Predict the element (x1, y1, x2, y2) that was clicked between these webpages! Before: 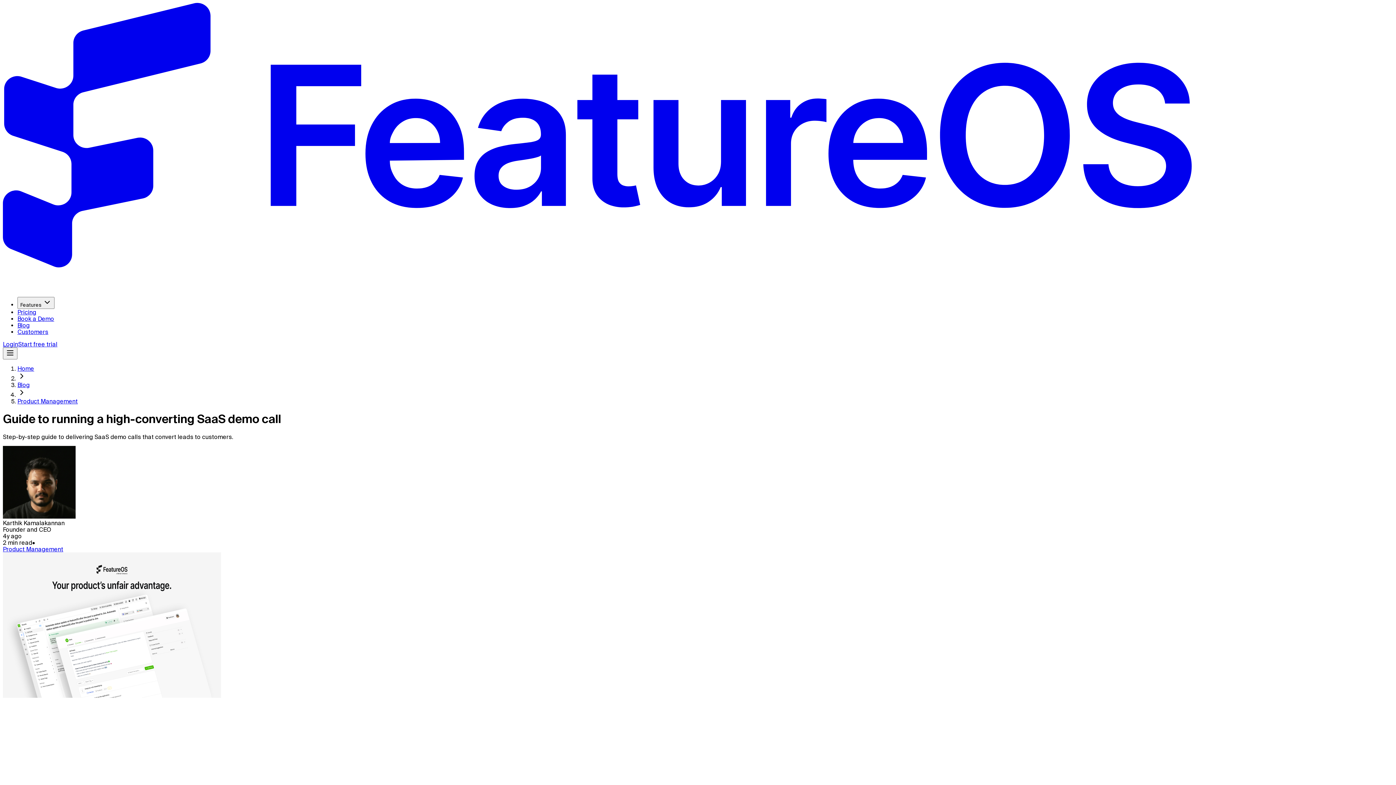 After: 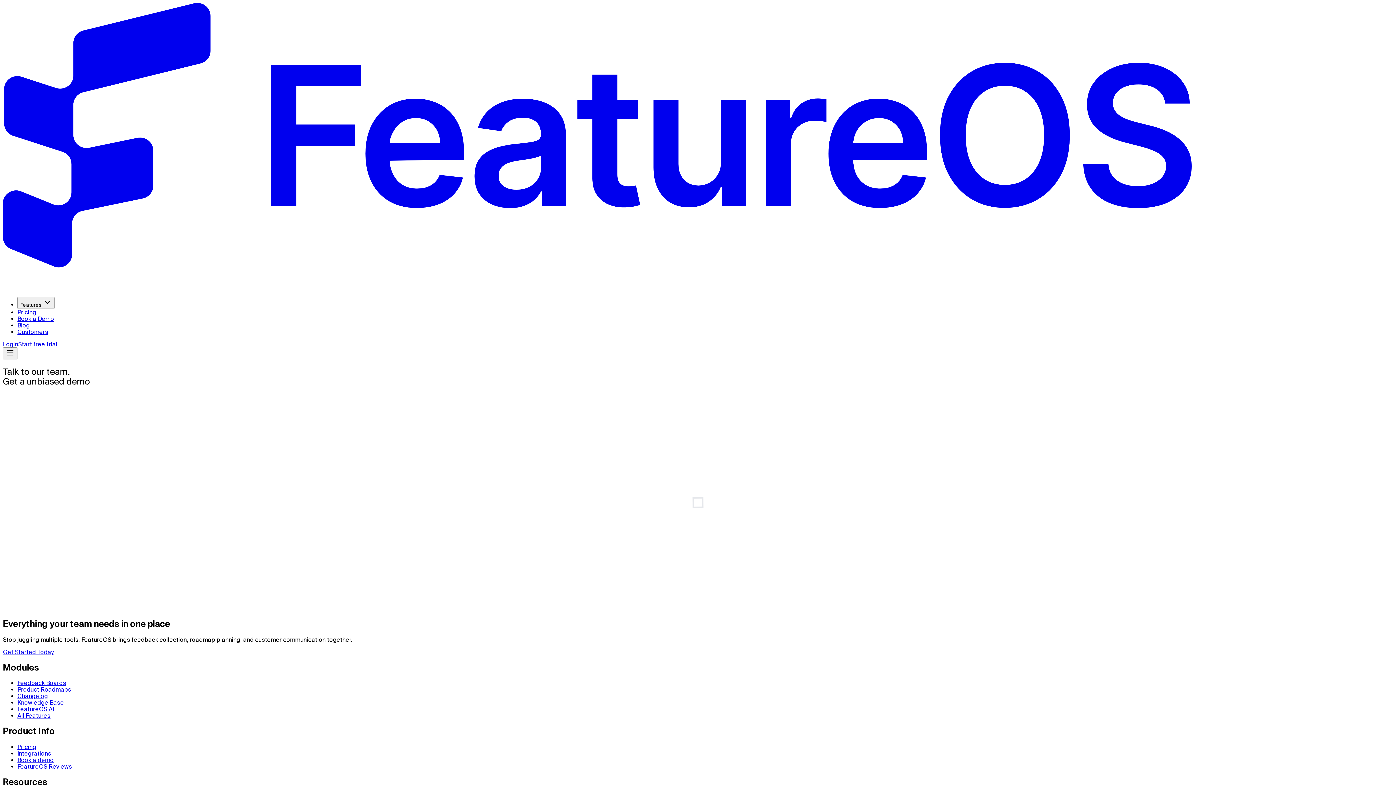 Action: label: Book a Demo bbox: (17, 315, 54, 322)